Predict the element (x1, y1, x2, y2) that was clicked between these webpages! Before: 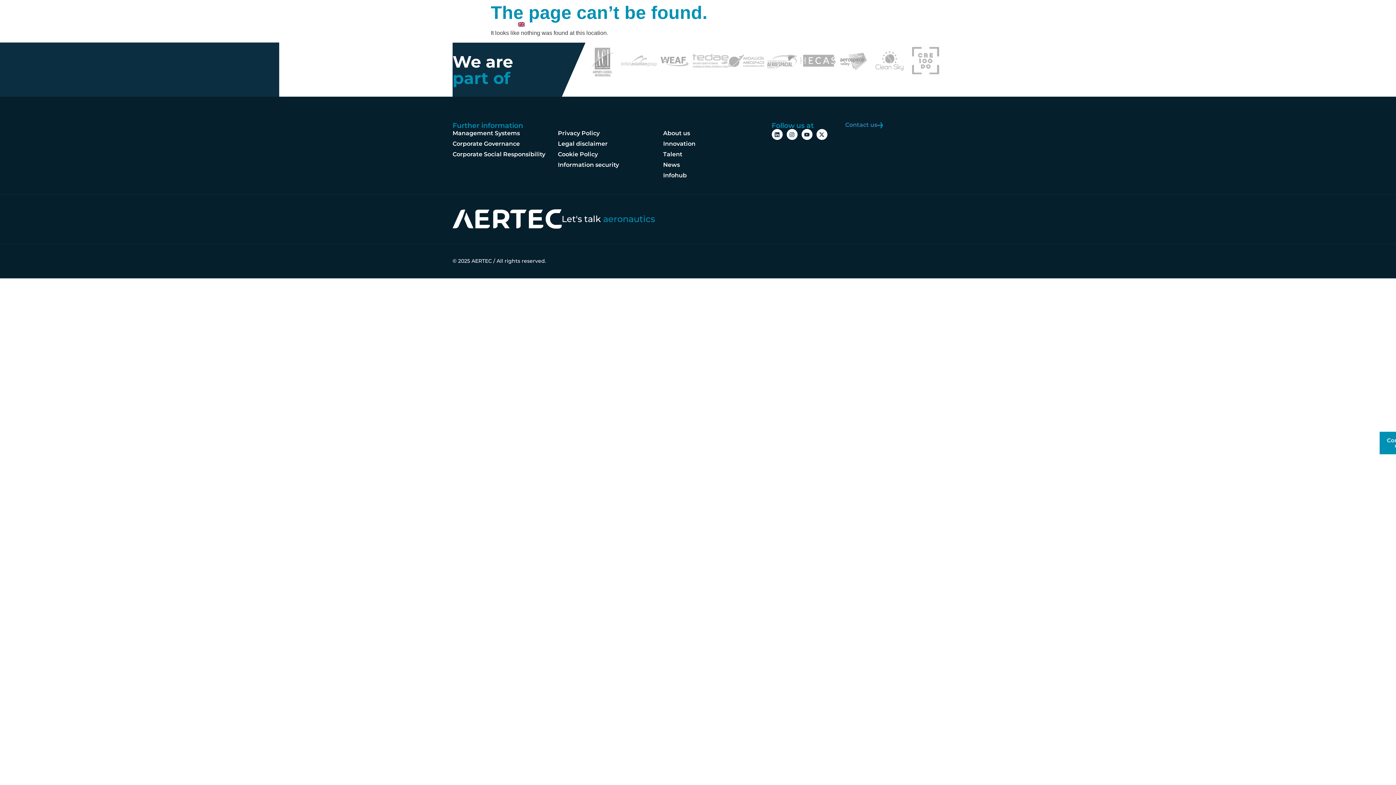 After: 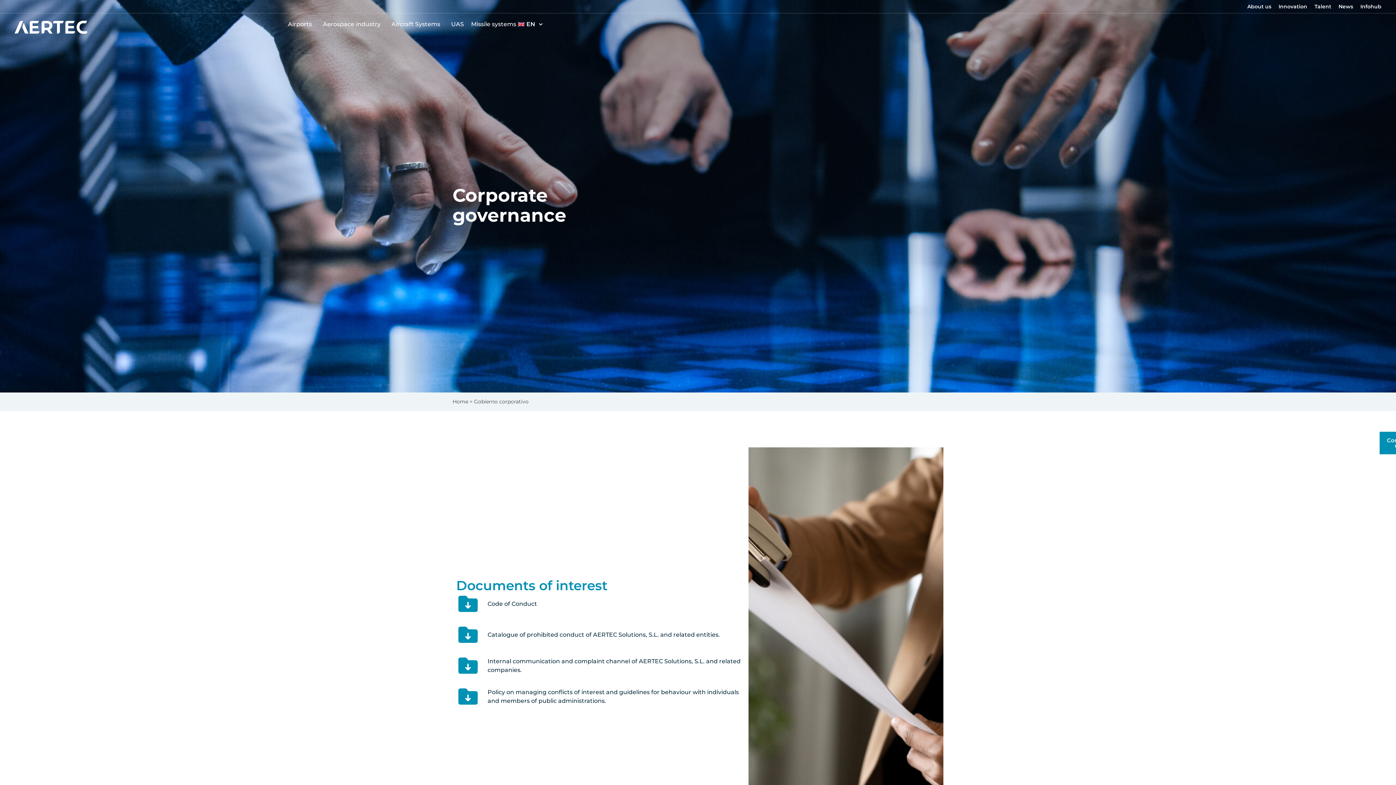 Action: bbox: (452, 139, 558, 148) label: Corporate Governance